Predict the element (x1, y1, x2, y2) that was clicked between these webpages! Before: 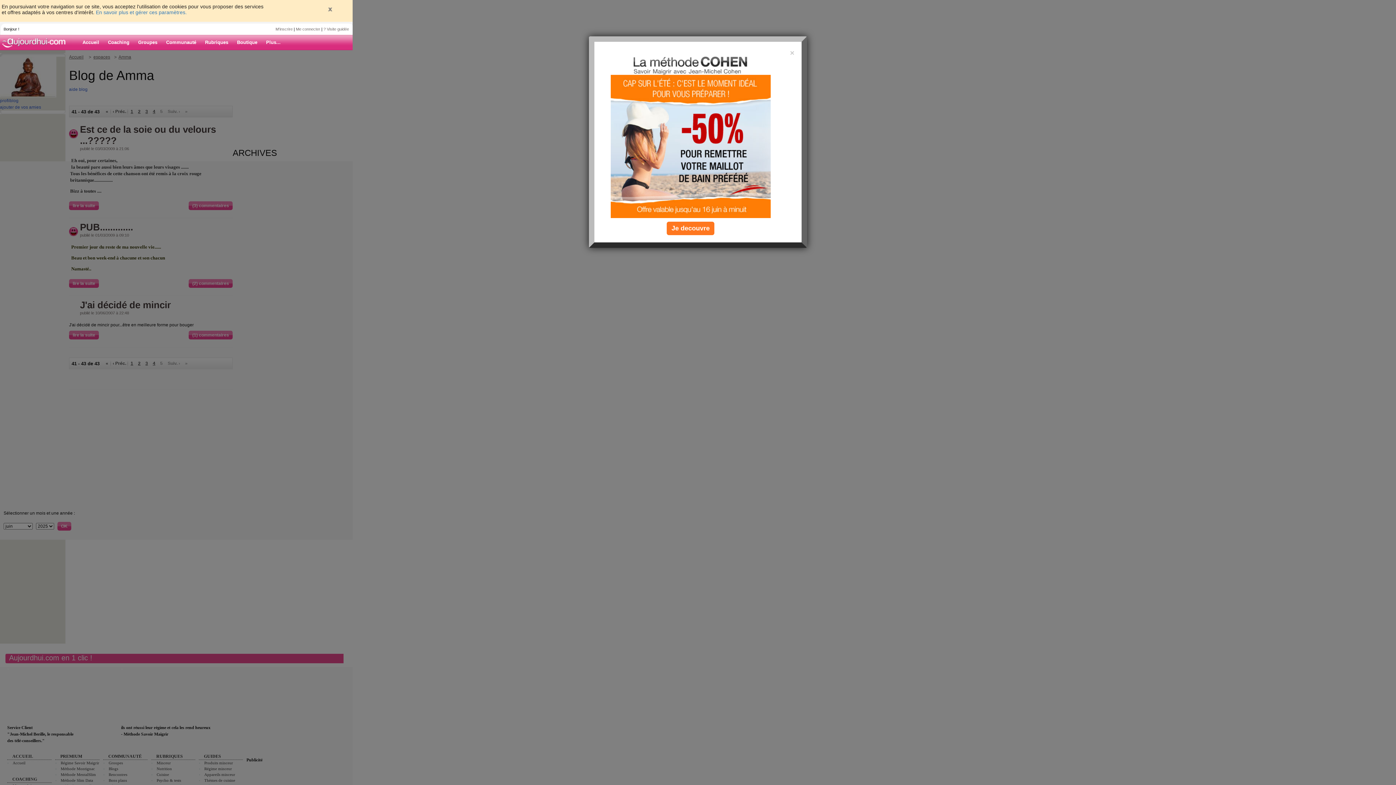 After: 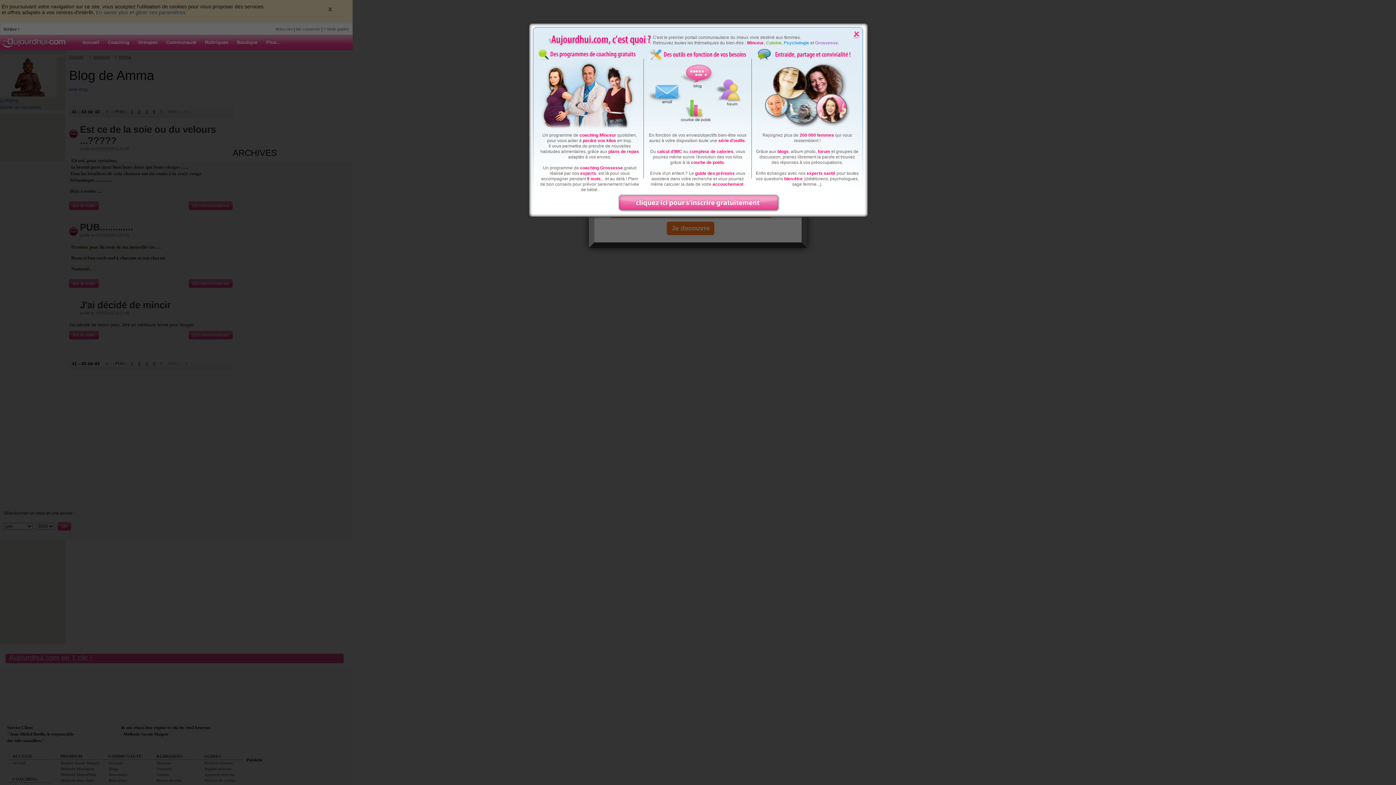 Action: label: ? Visite guidée bbox: (323, 26, 349, 31)